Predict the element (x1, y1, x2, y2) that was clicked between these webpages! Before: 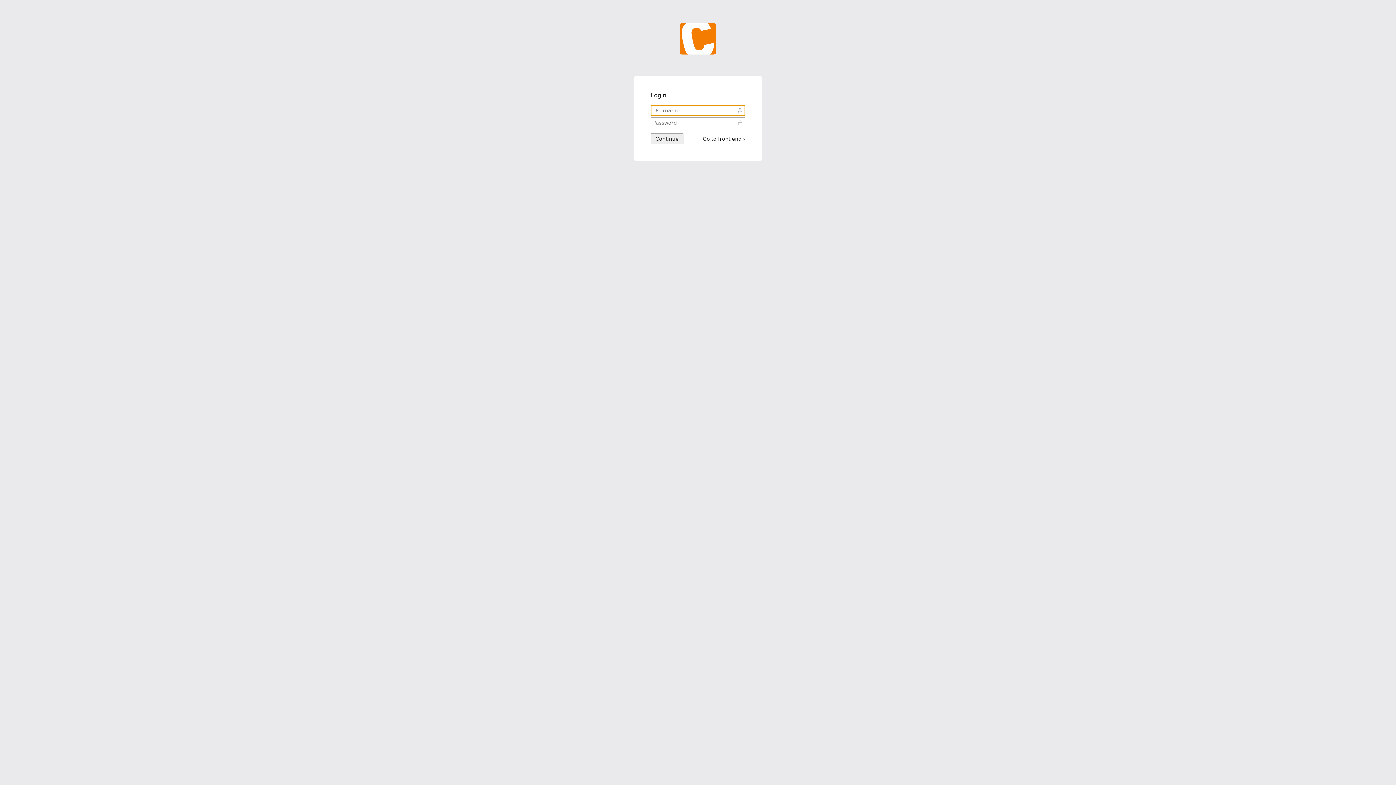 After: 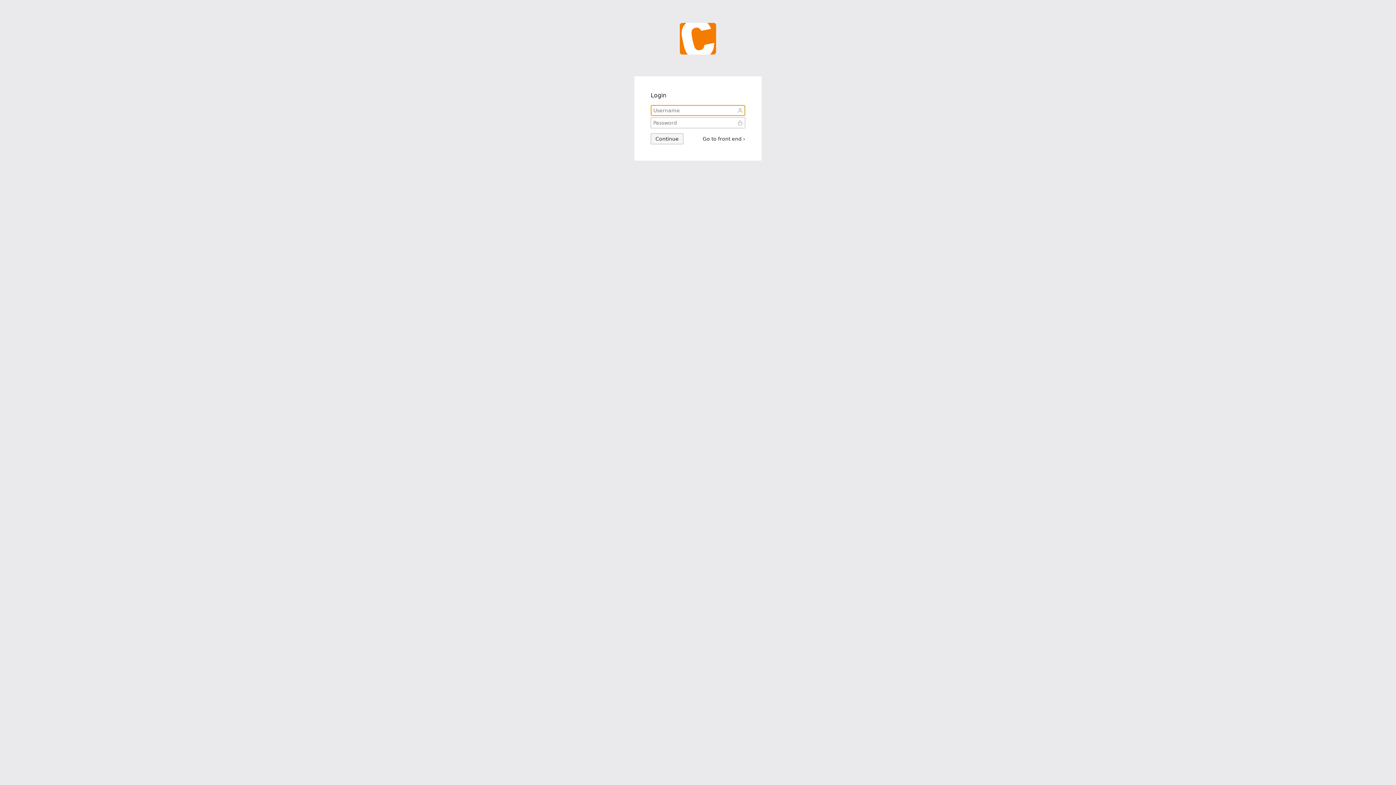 Action: bbox: (650, 133, 683, 144) label: Continue